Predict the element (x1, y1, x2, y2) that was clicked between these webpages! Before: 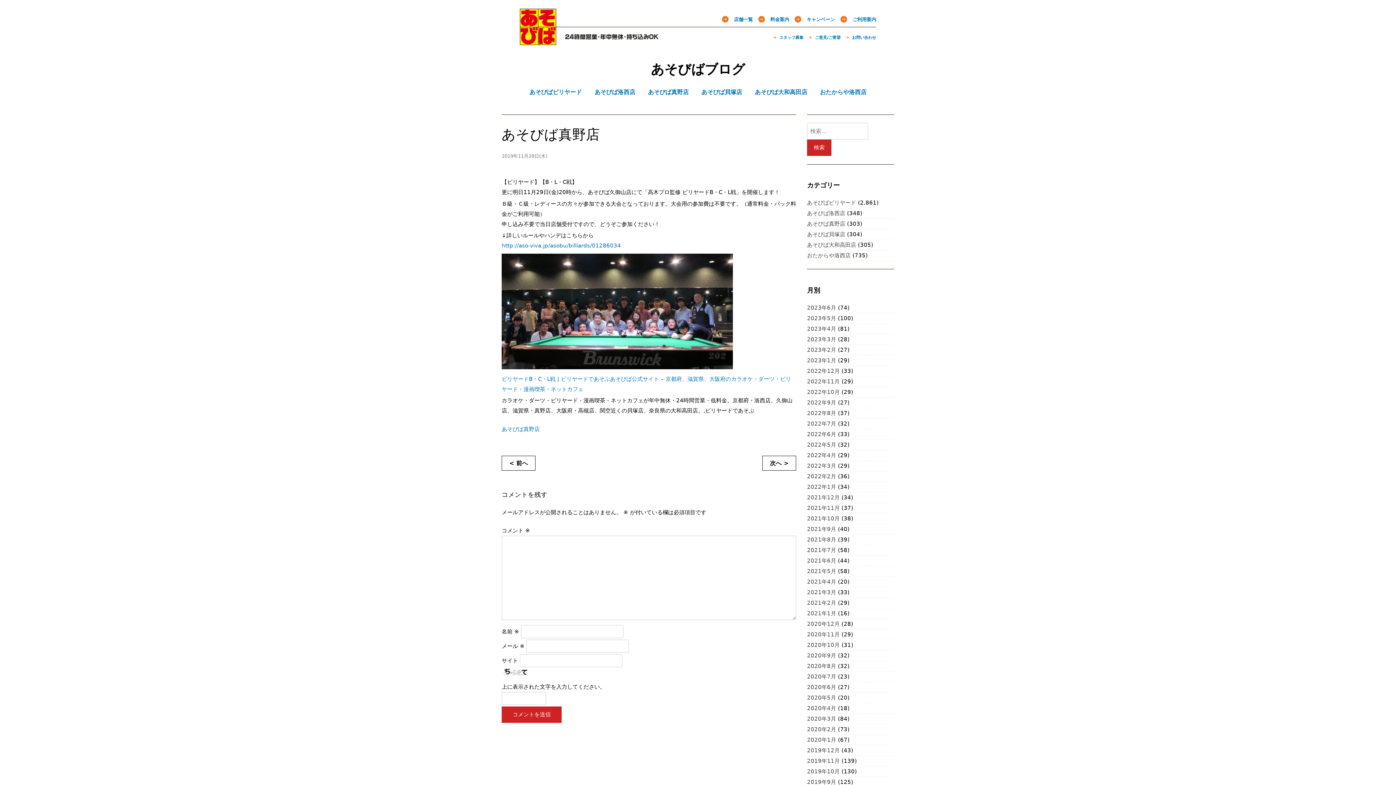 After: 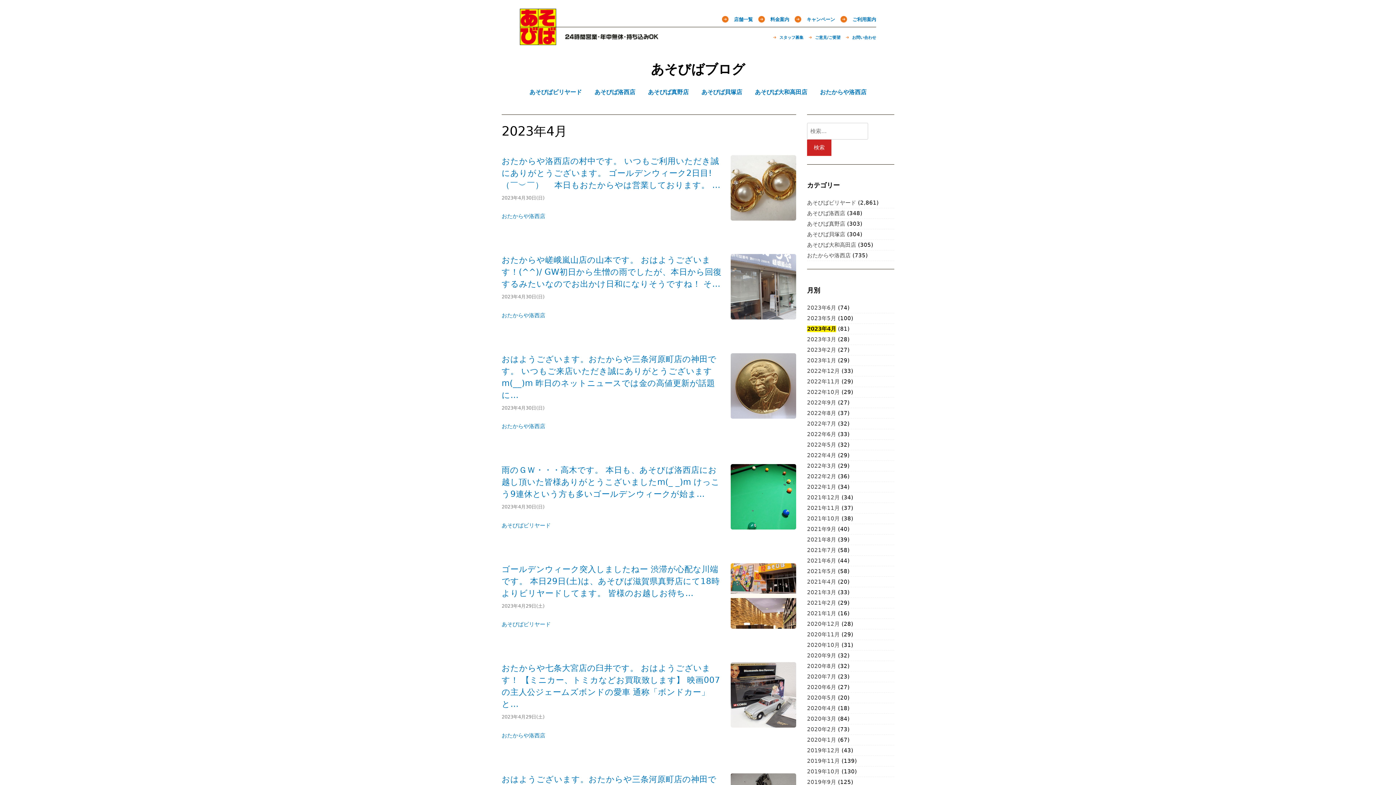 Action: bbox: (807, 325, 836, 332) label: 2023年4月